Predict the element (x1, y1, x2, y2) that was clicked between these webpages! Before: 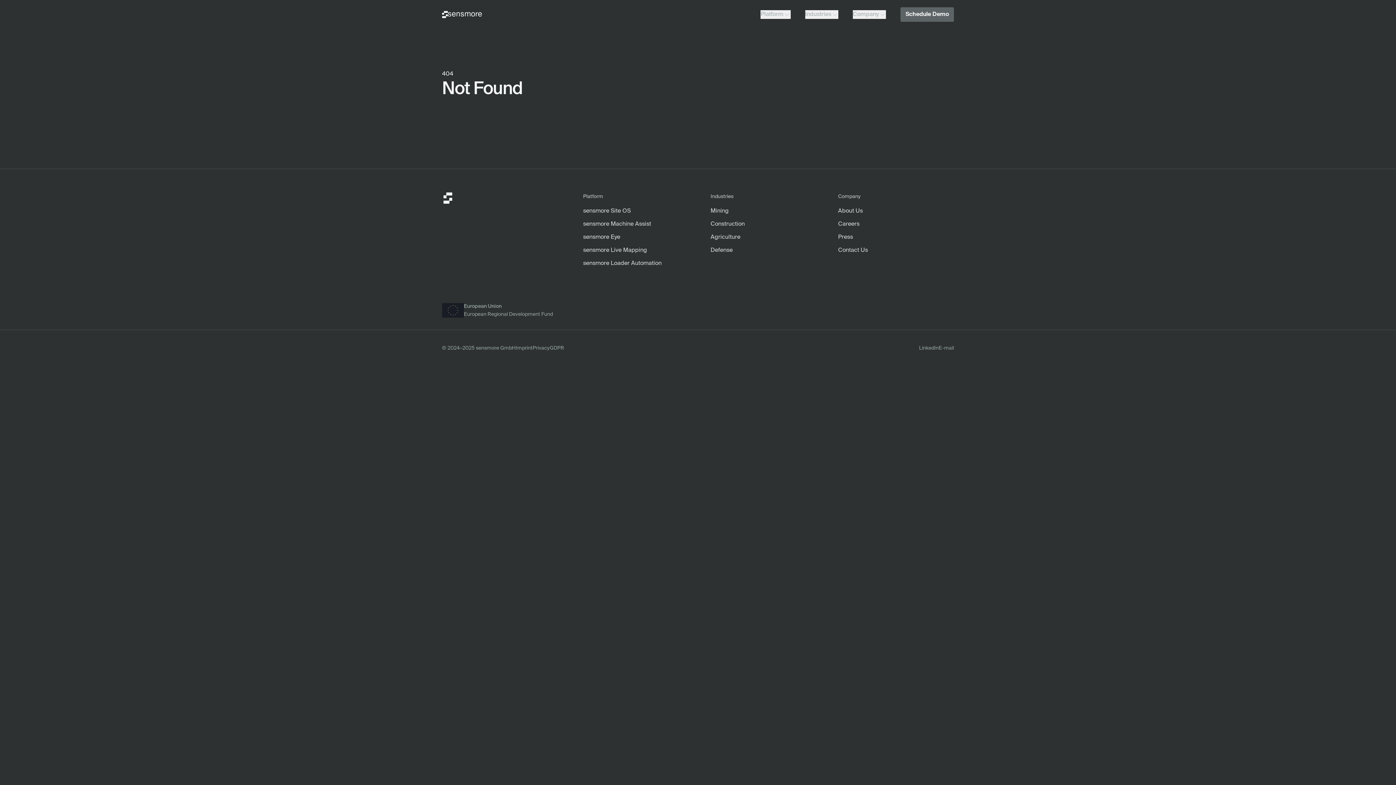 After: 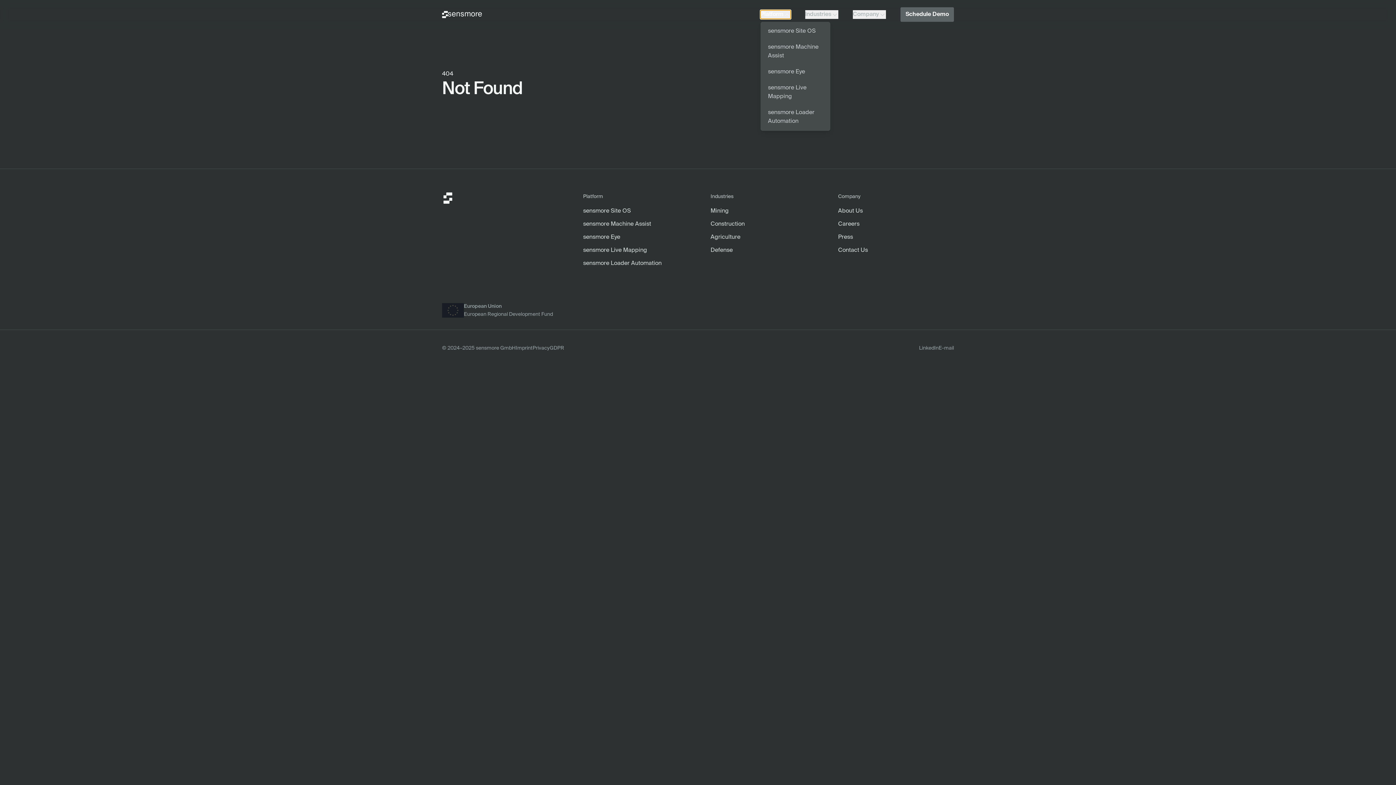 Action: bbox: (760, 10, 790, 18) label: Platform